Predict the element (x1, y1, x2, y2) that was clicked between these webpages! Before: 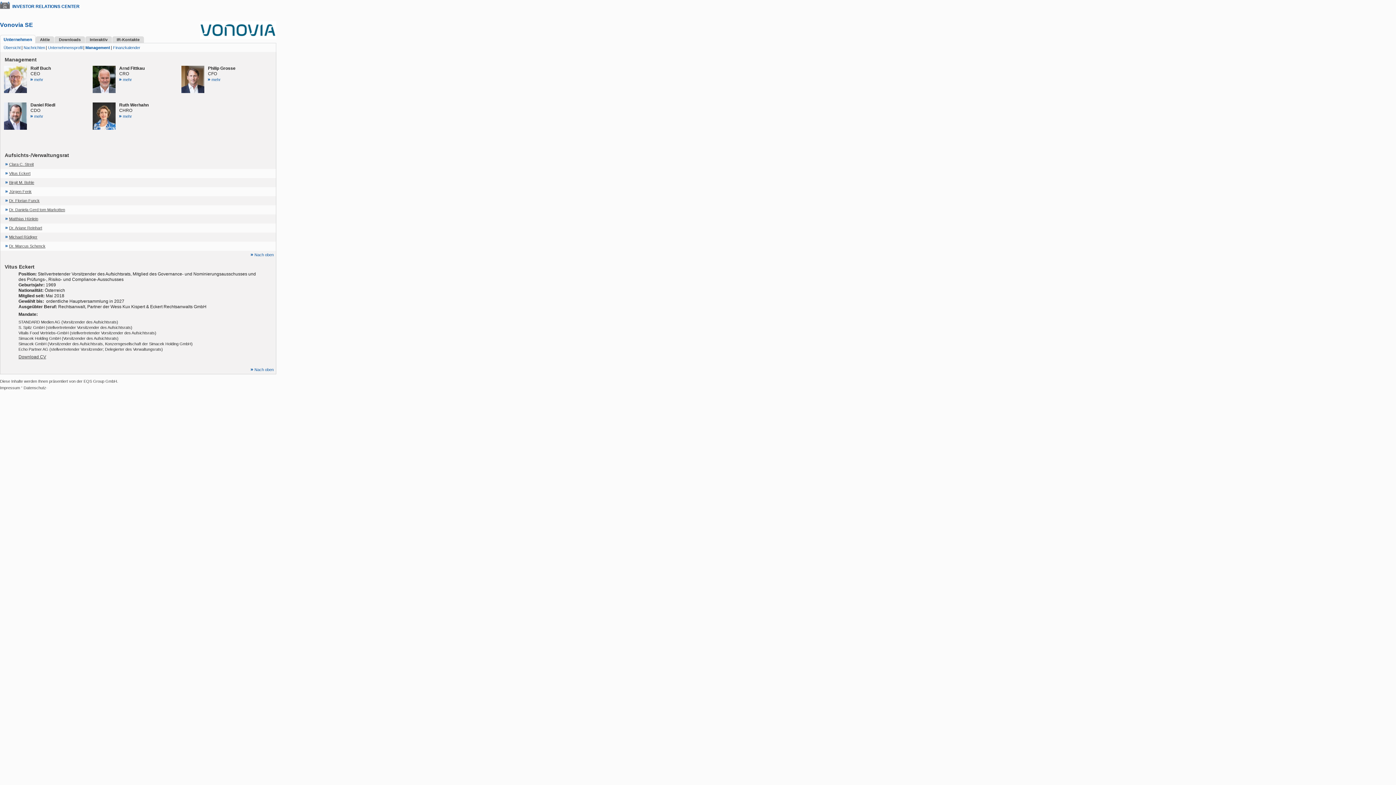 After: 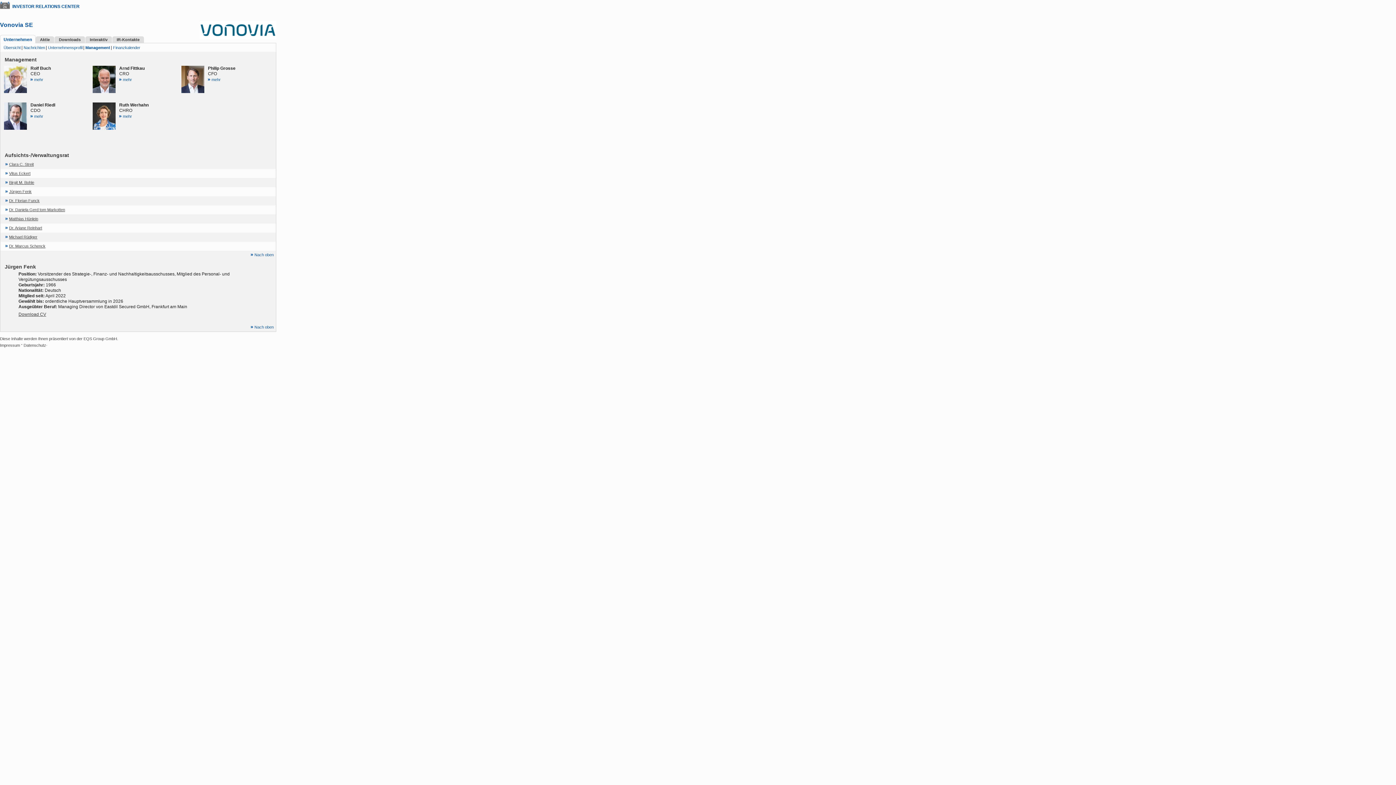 Action: bbox: (5, 189, 31, 194) label: Jürgen Fenk